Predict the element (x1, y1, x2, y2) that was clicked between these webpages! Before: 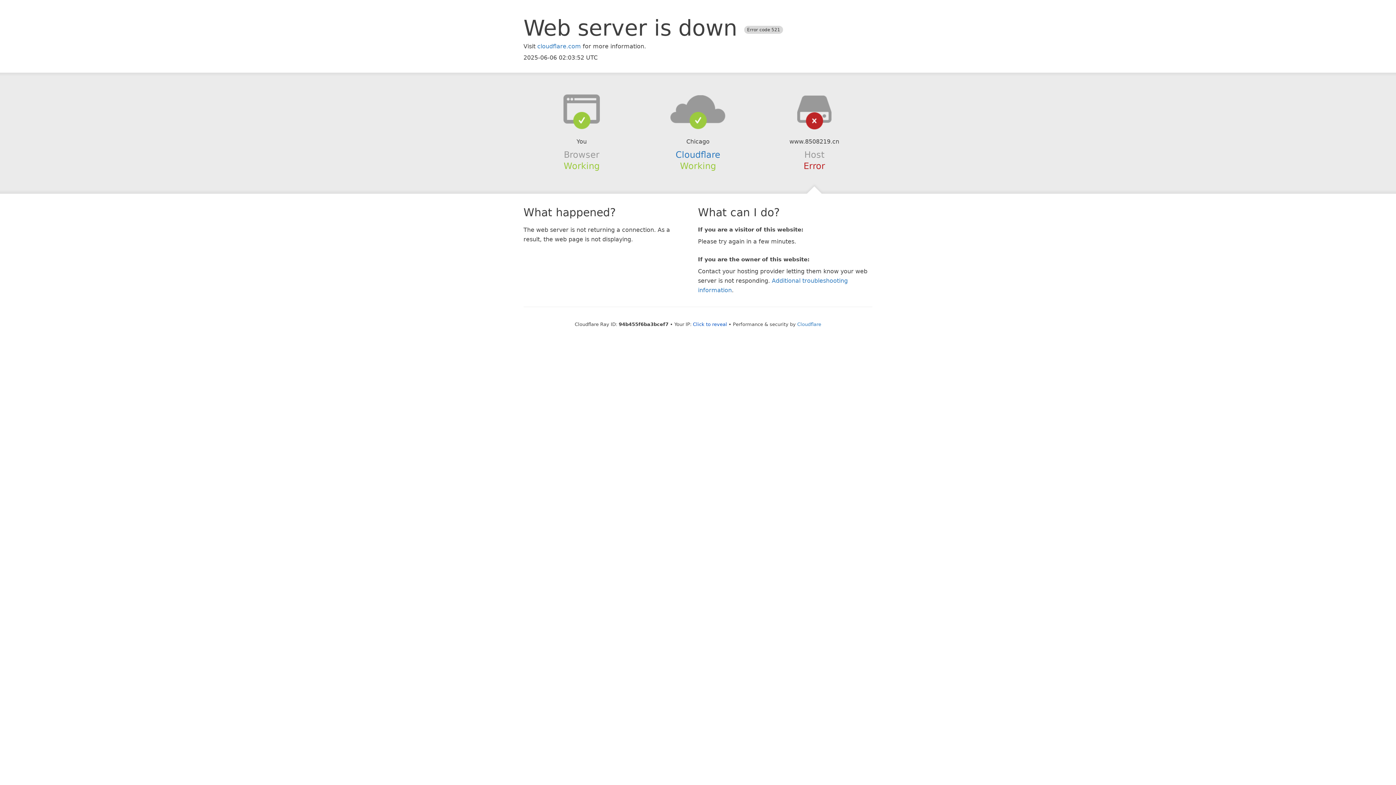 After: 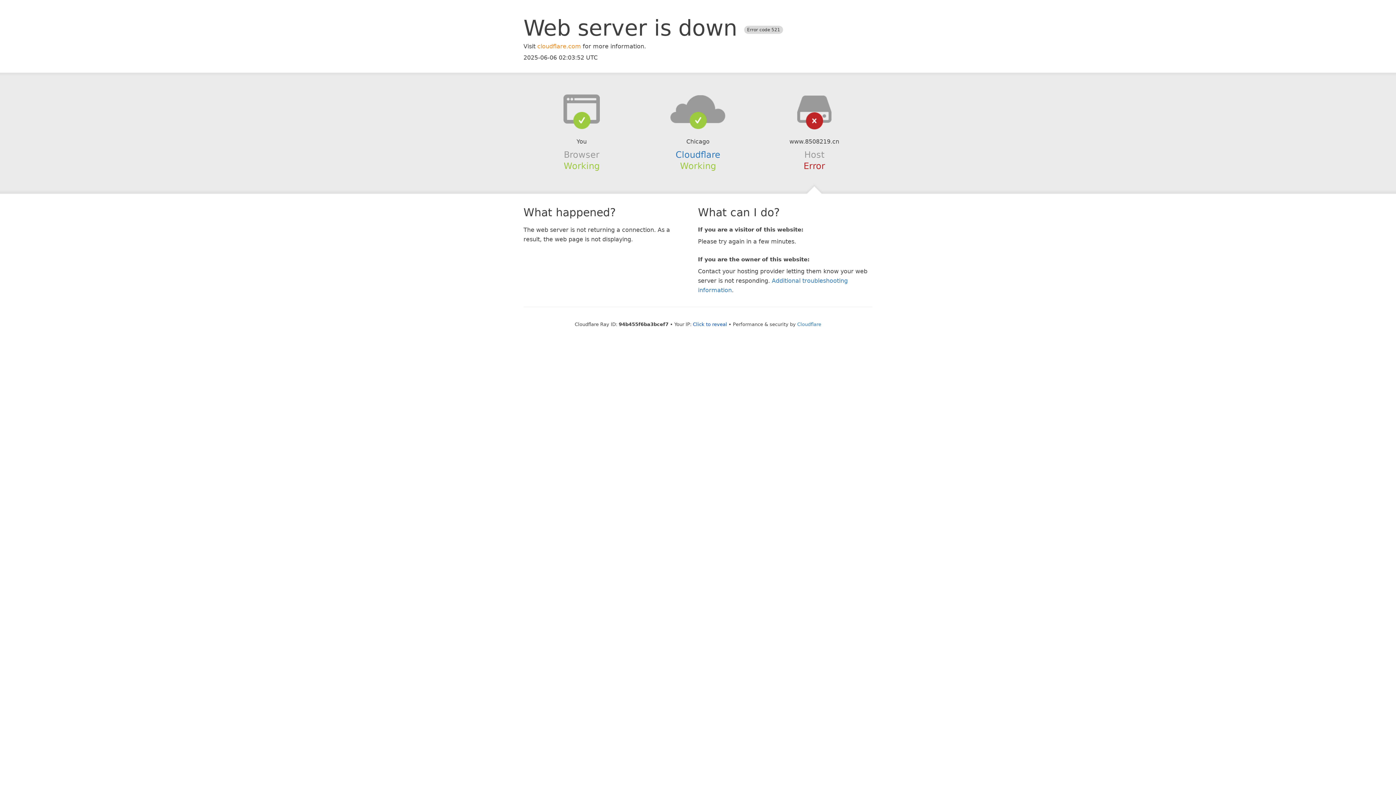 Action: bbox: (537, 42, 581, 49) label: cloudflare.com